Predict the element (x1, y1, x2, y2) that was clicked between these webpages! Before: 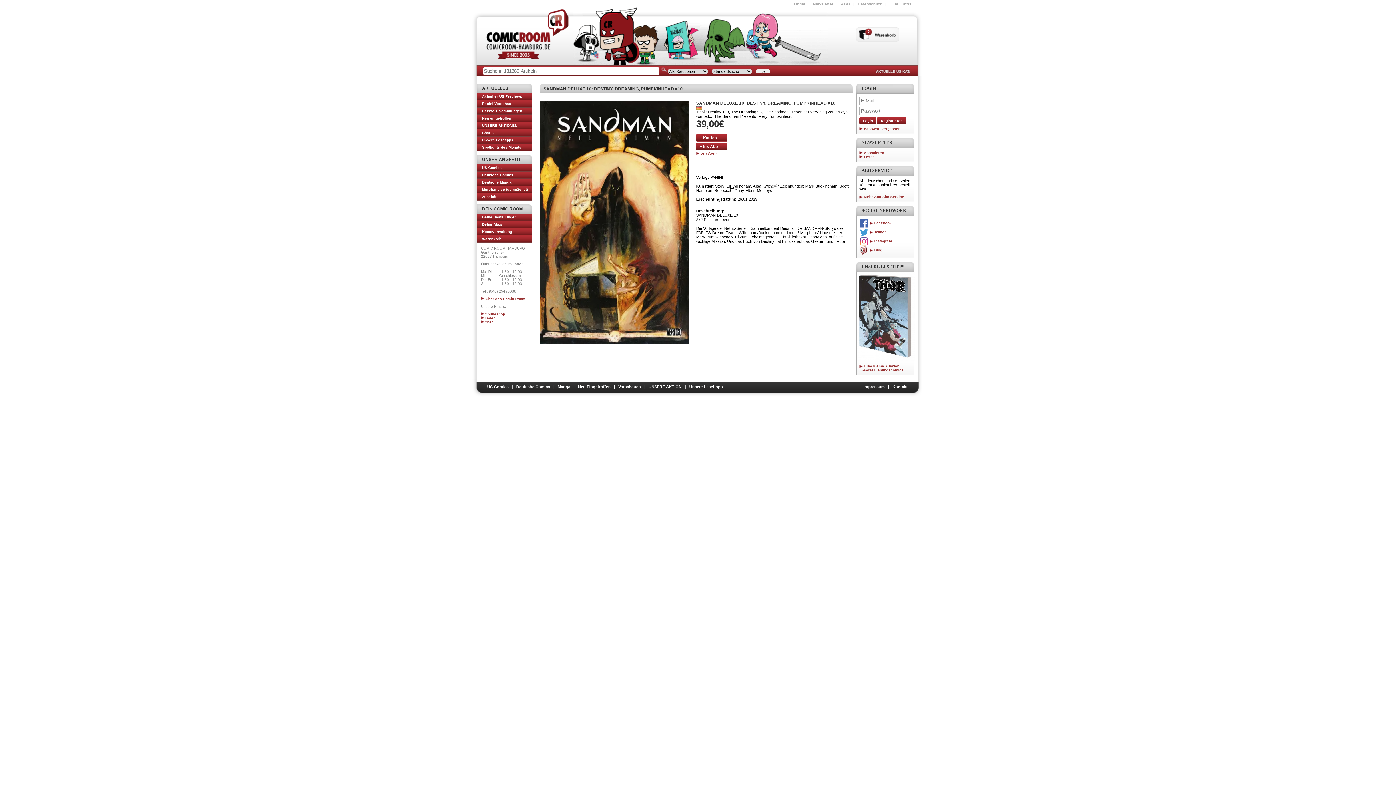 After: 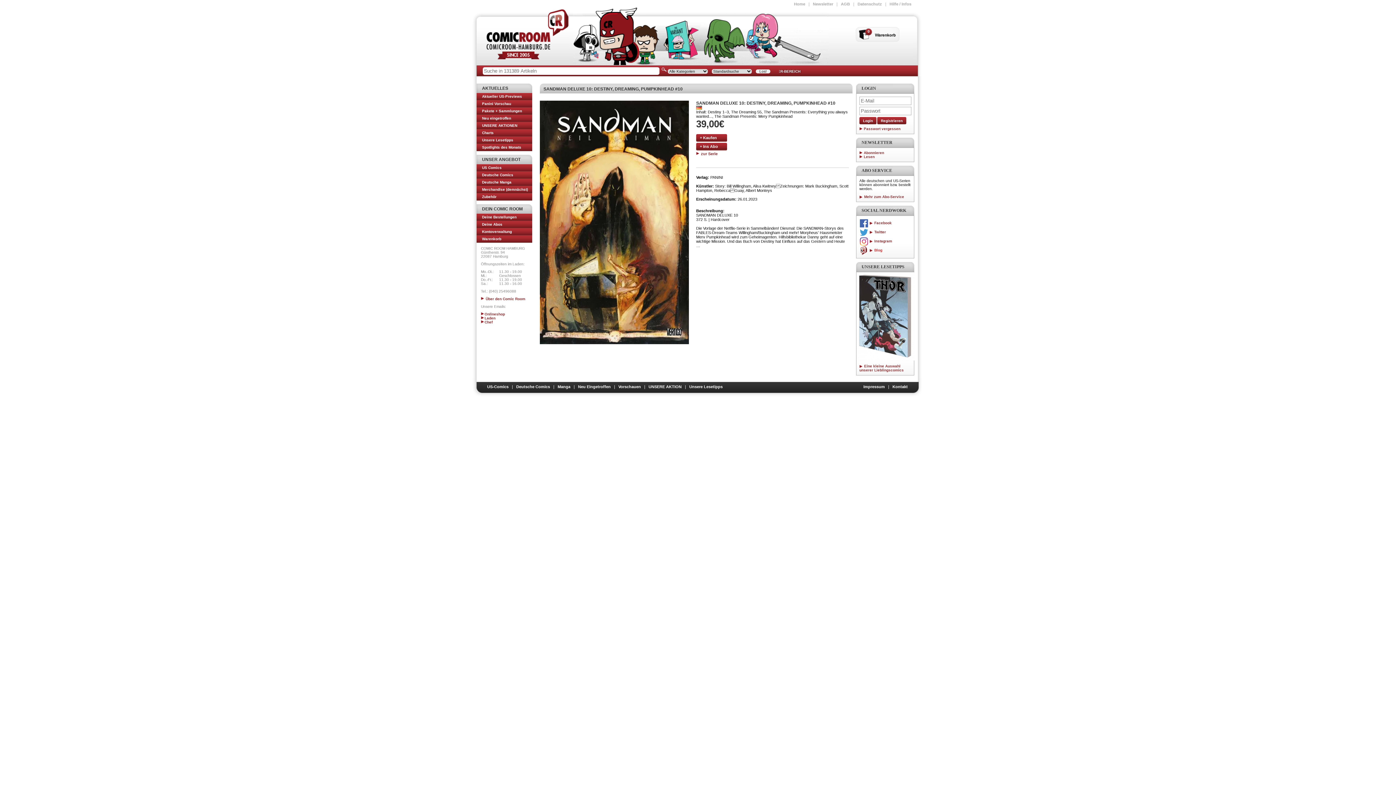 Action: bbox: (859, 248, 882, 252) label:   Blog